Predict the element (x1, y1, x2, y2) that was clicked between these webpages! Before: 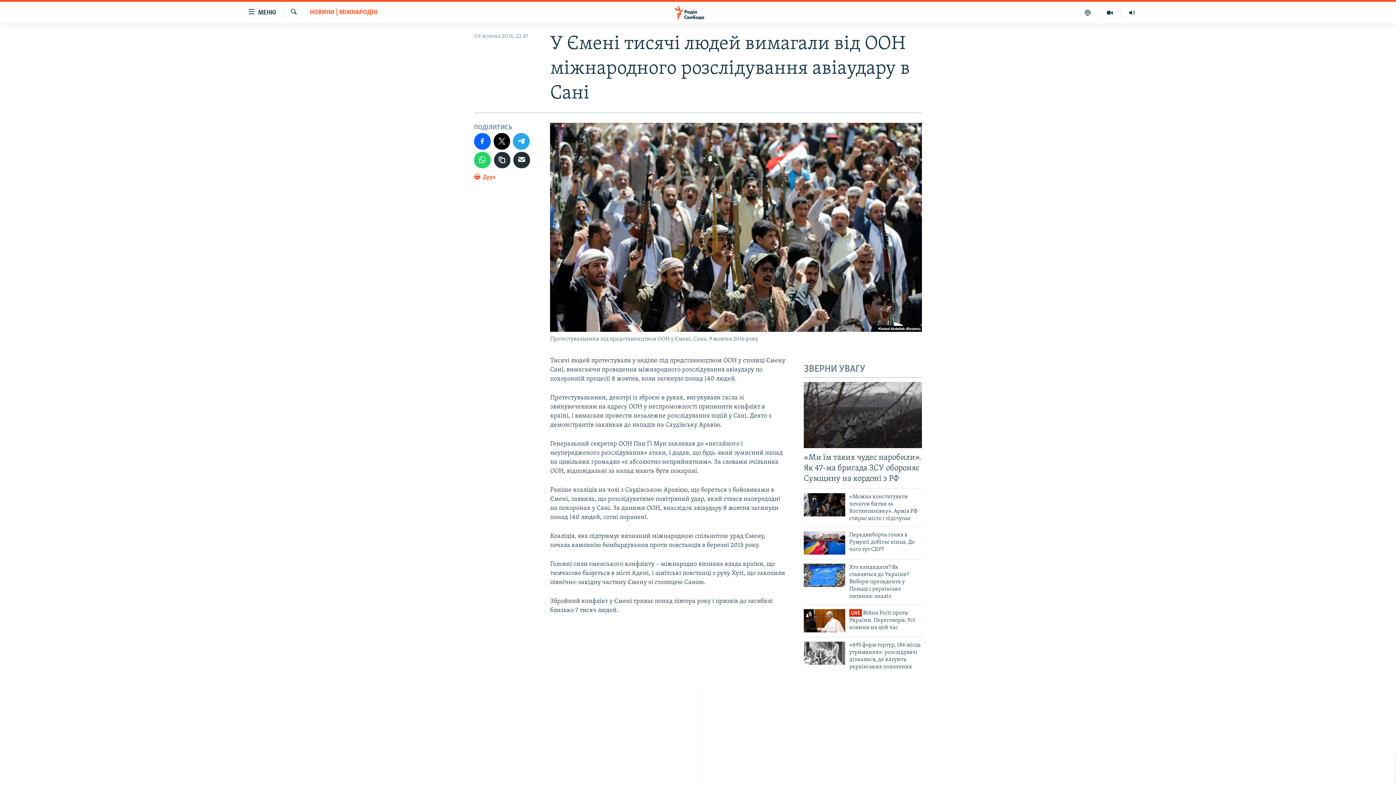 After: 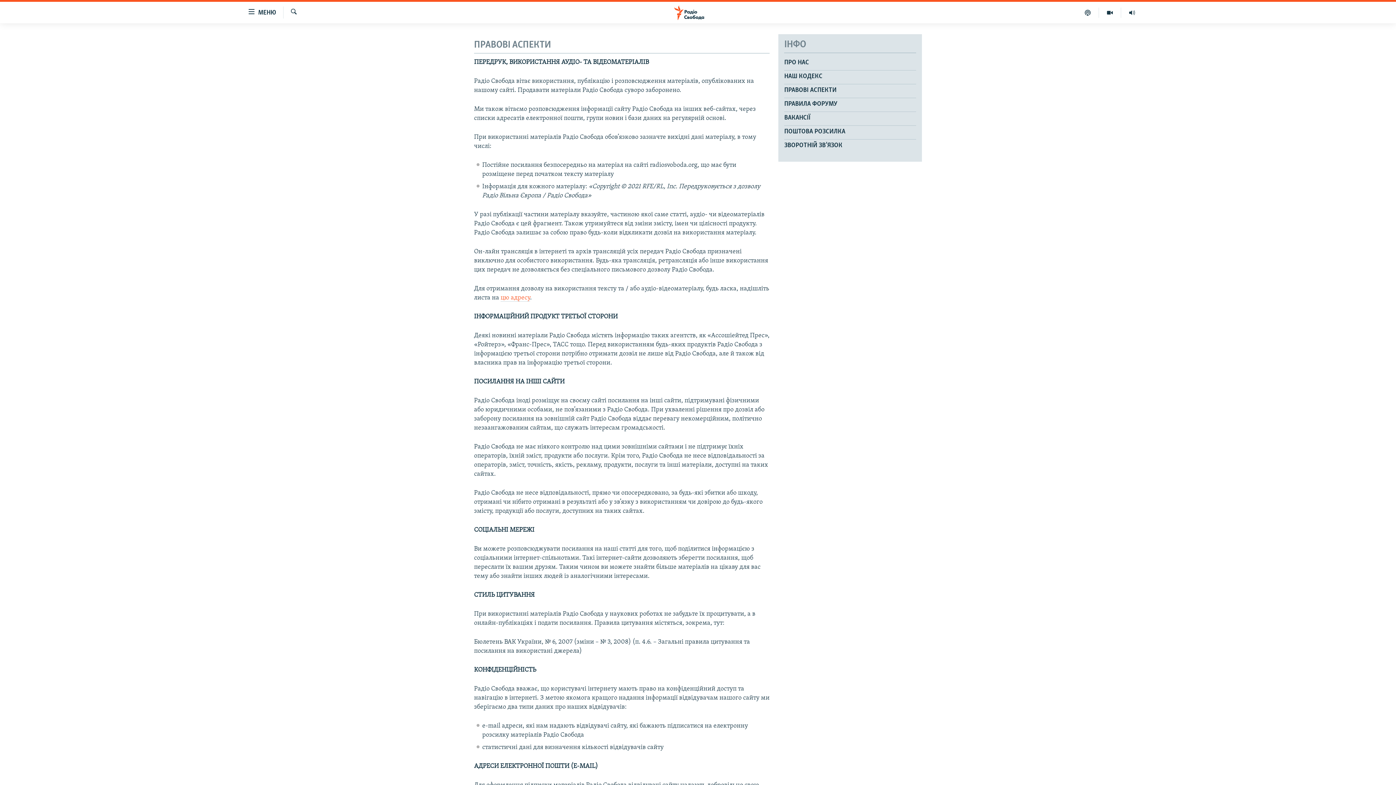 Action: bbox: (698, 739, 698, 747) label: Правові аспекти